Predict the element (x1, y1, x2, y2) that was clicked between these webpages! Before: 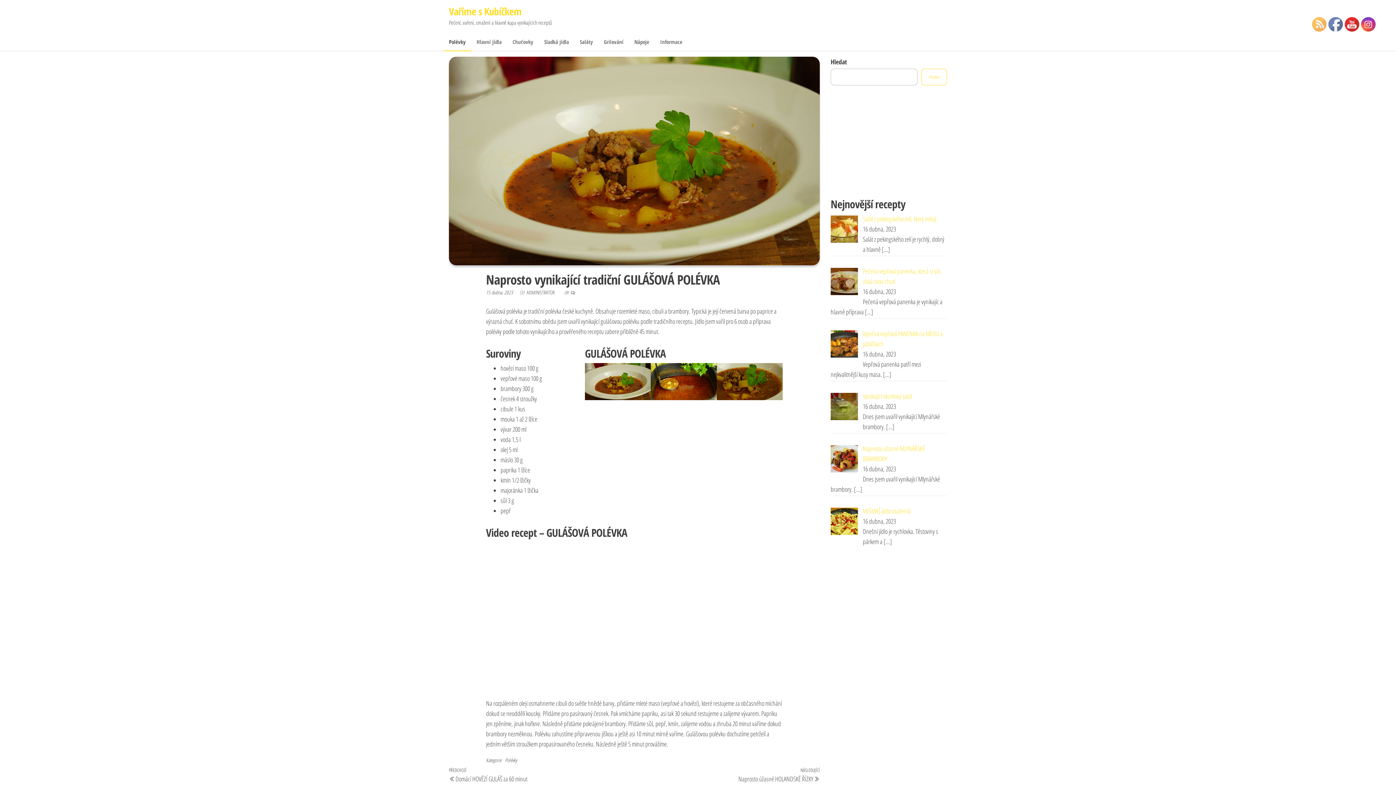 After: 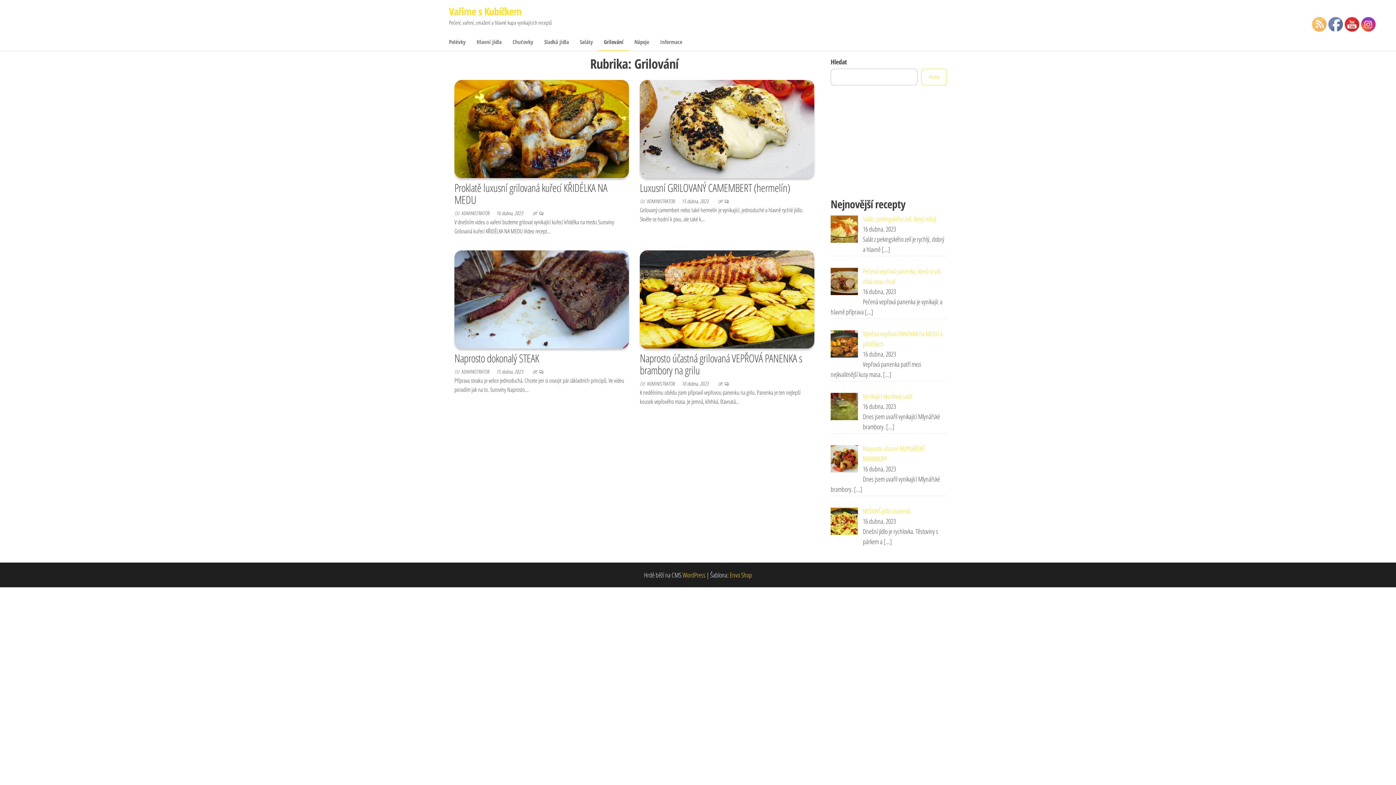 Action: label: Grilování bbox: (598, 32, 629, 50)